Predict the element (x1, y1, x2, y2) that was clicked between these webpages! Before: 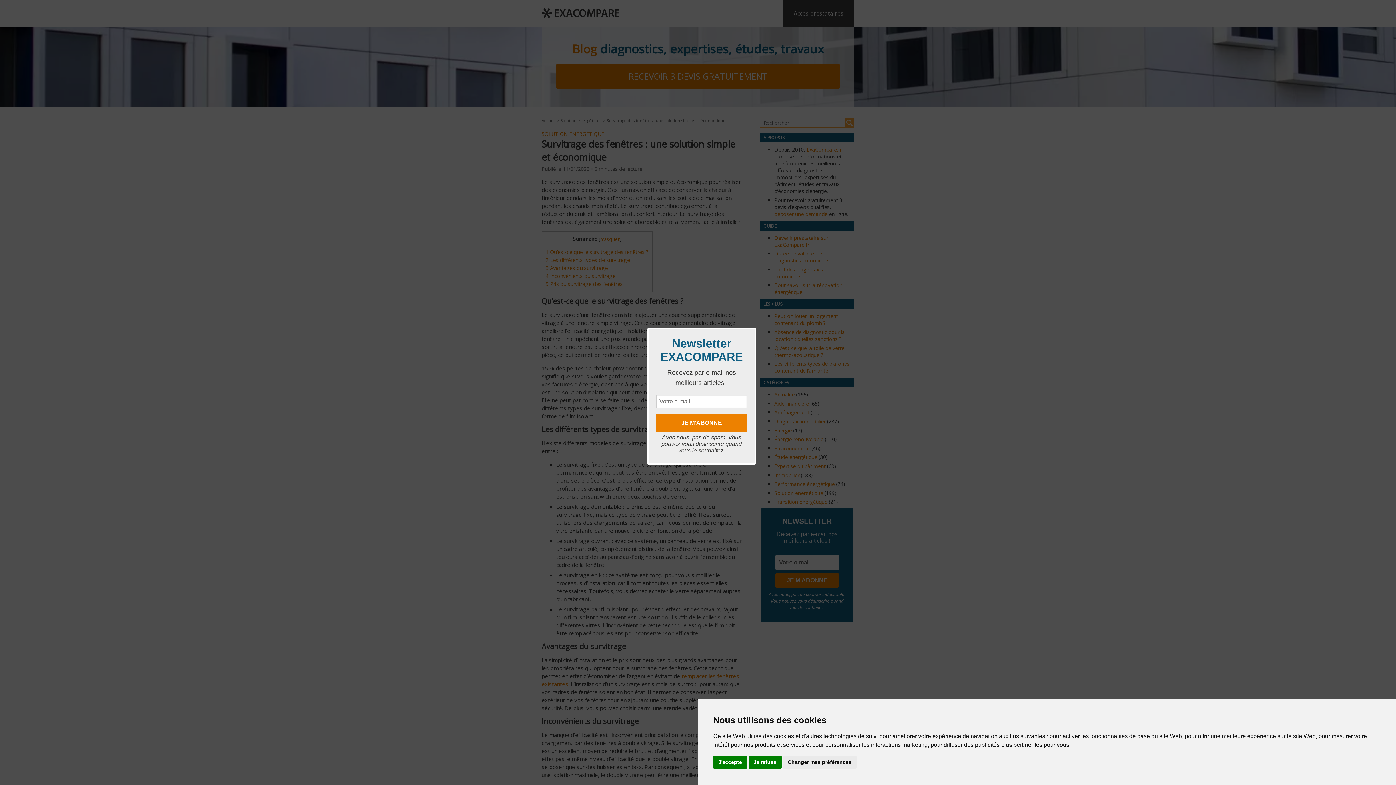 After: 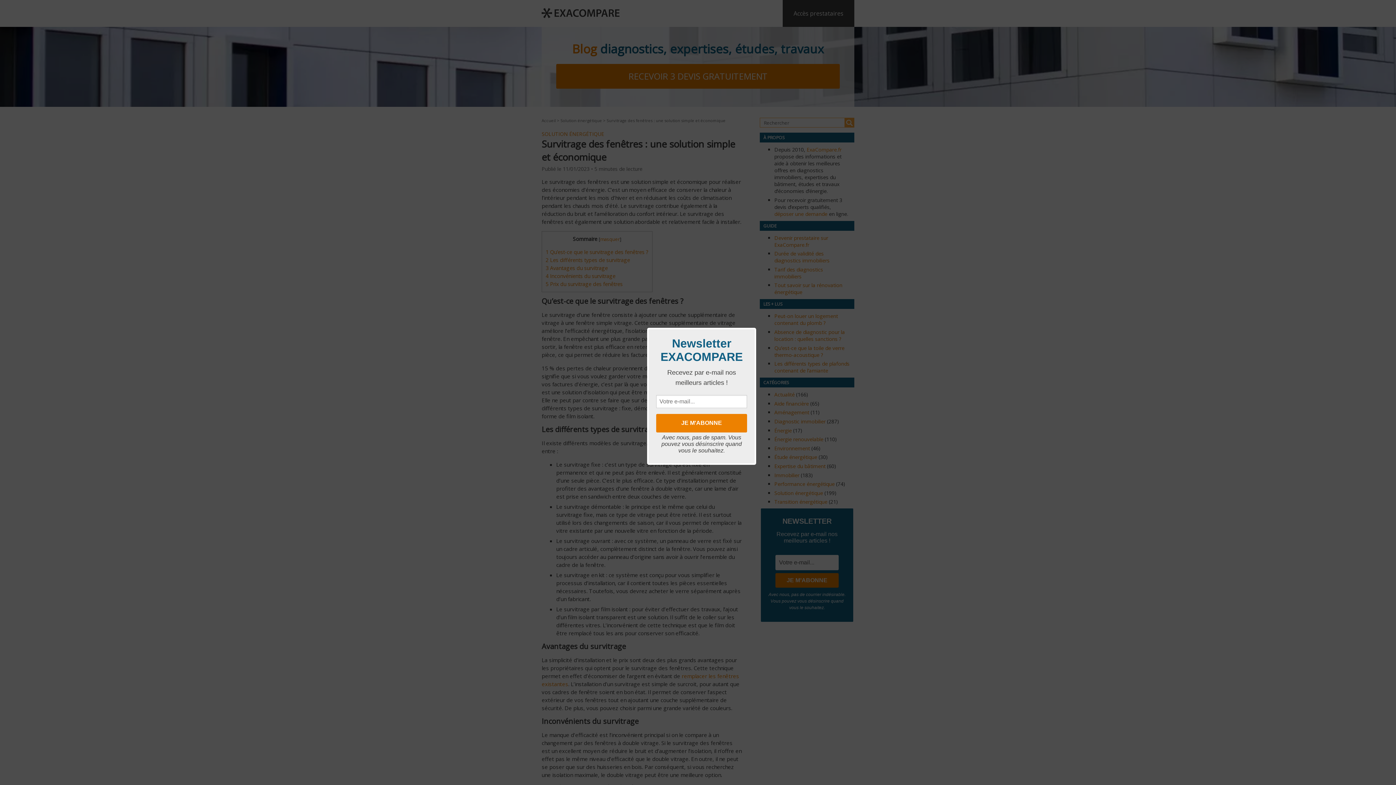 Action: label: J'accepte bbox: (713, 756, 747, 768)